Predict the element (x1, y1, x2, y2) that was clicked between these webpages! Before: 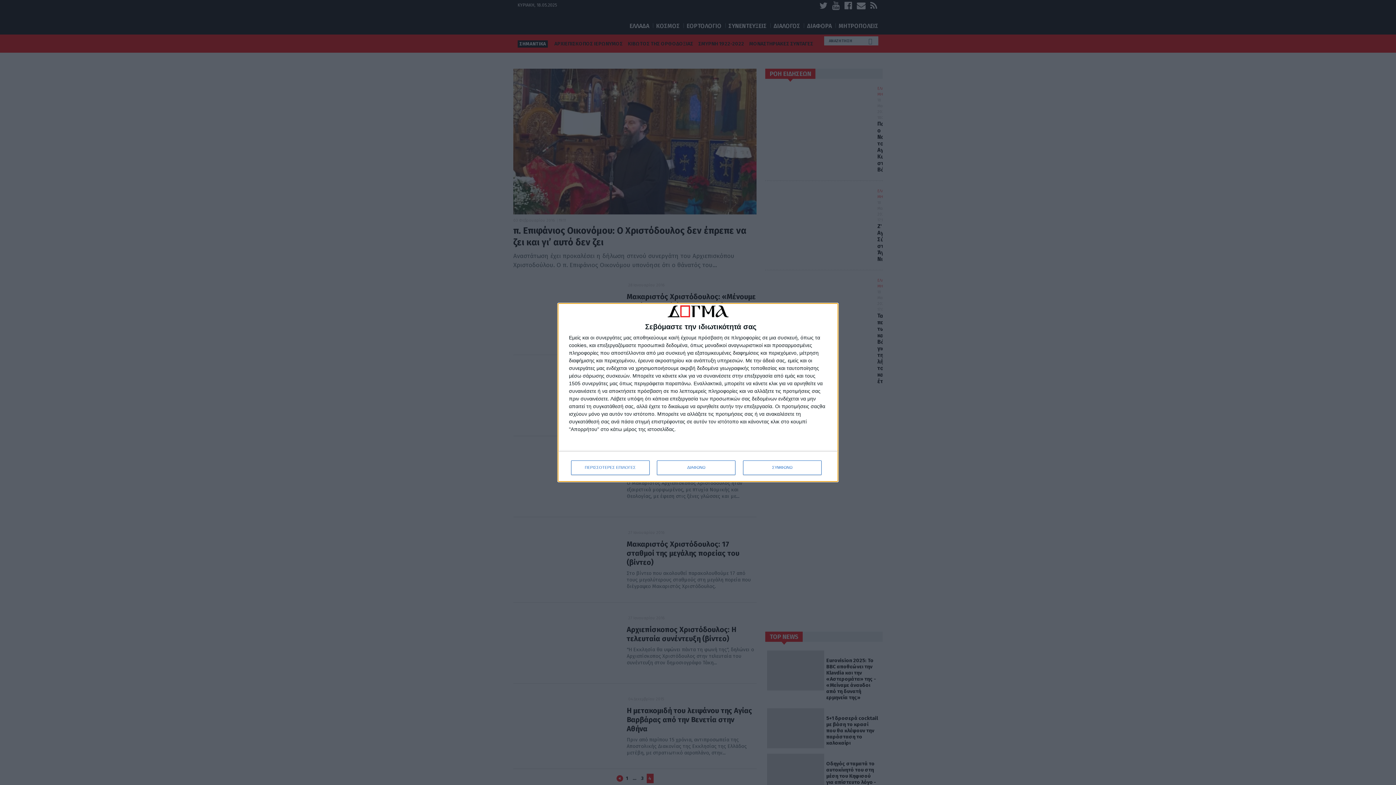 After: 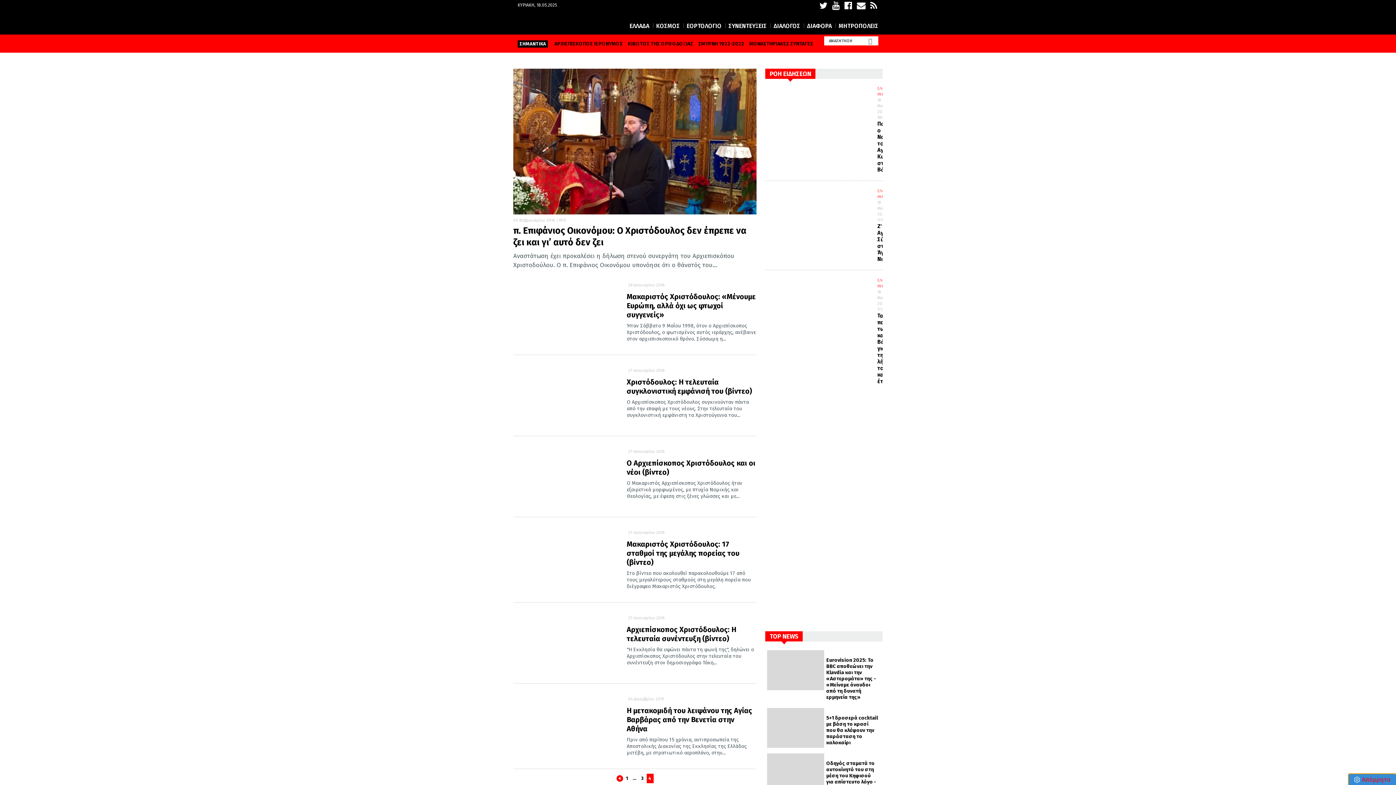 Action: bbox: (657, 460, 735, 475) label: ΔΙΑΦΩΝΩ